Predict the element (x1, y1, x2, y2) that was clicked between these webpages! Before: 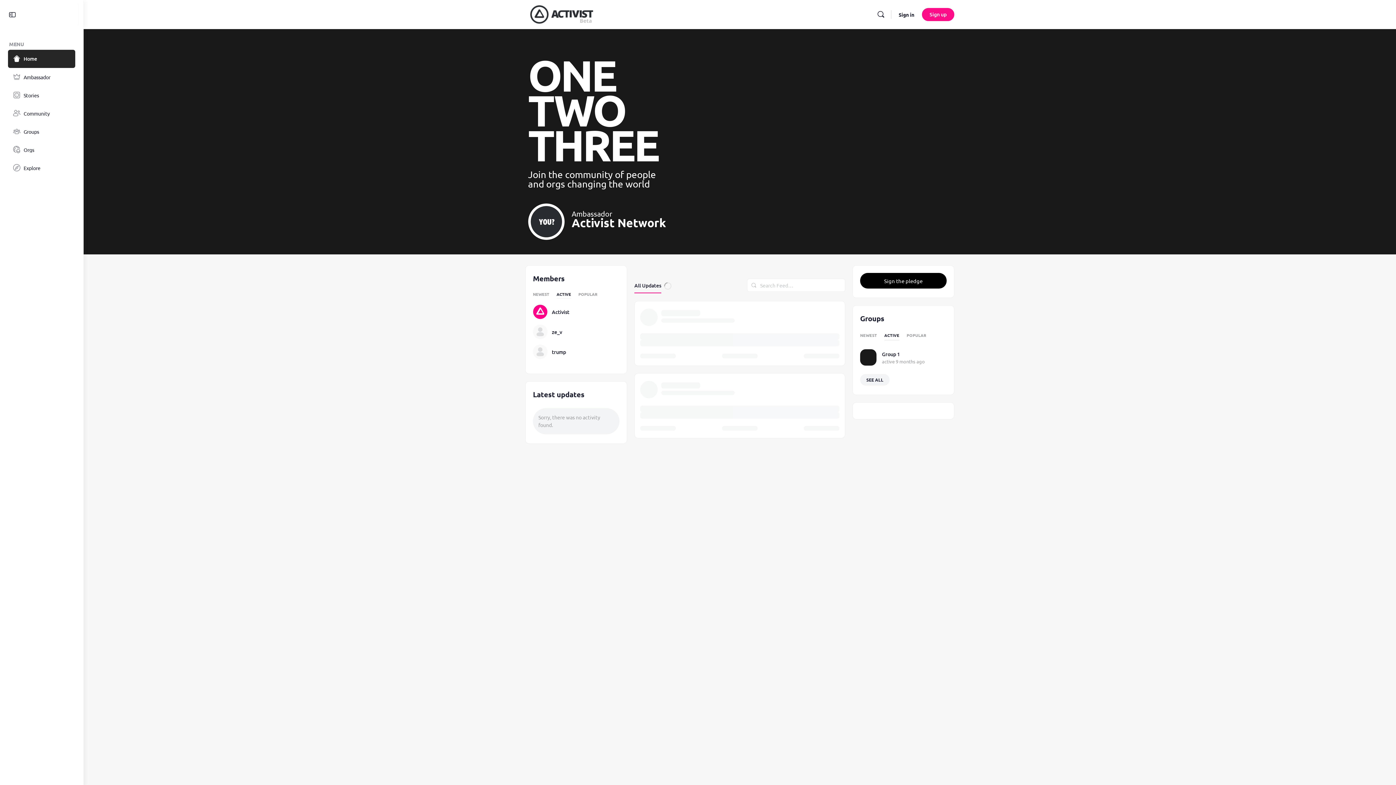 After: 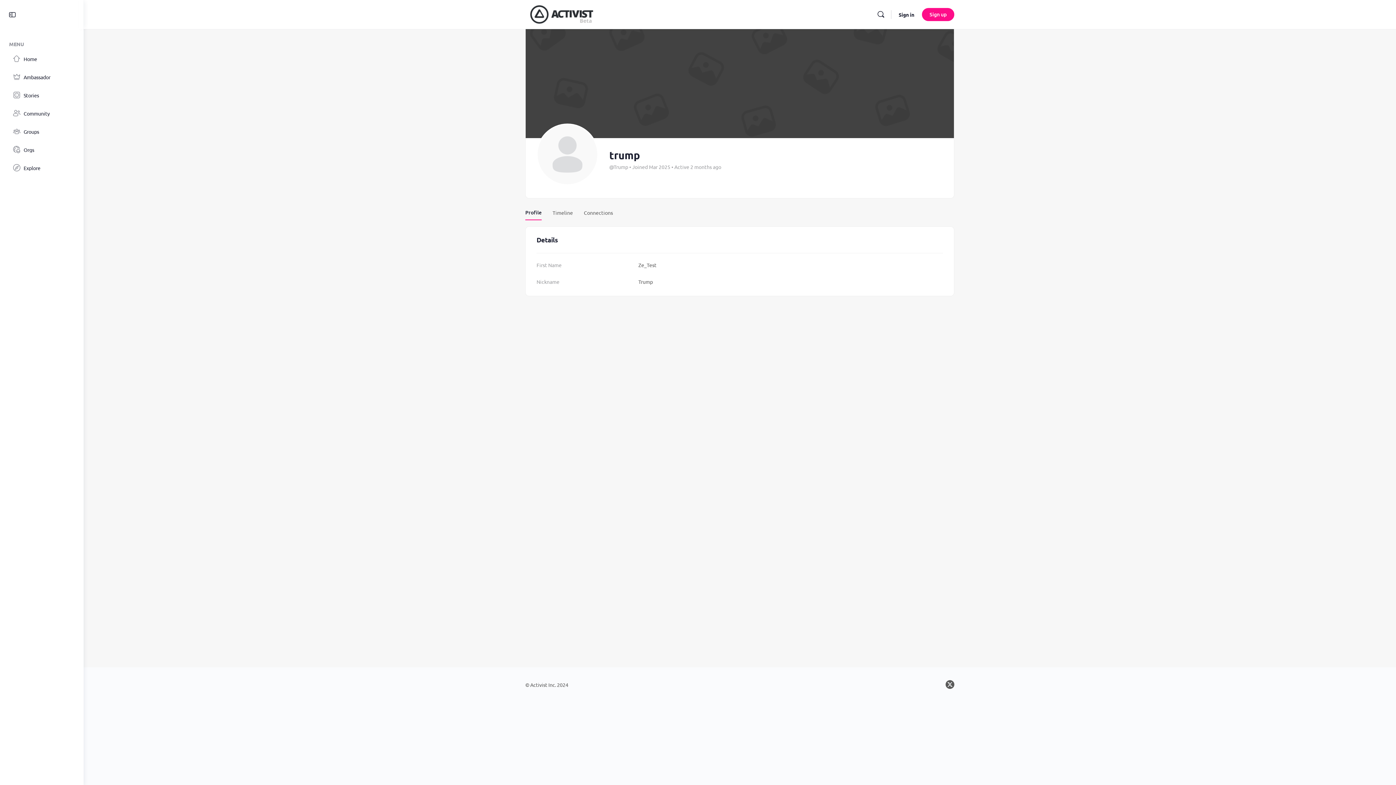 Action: bbox: (533, 344, 547, 359)